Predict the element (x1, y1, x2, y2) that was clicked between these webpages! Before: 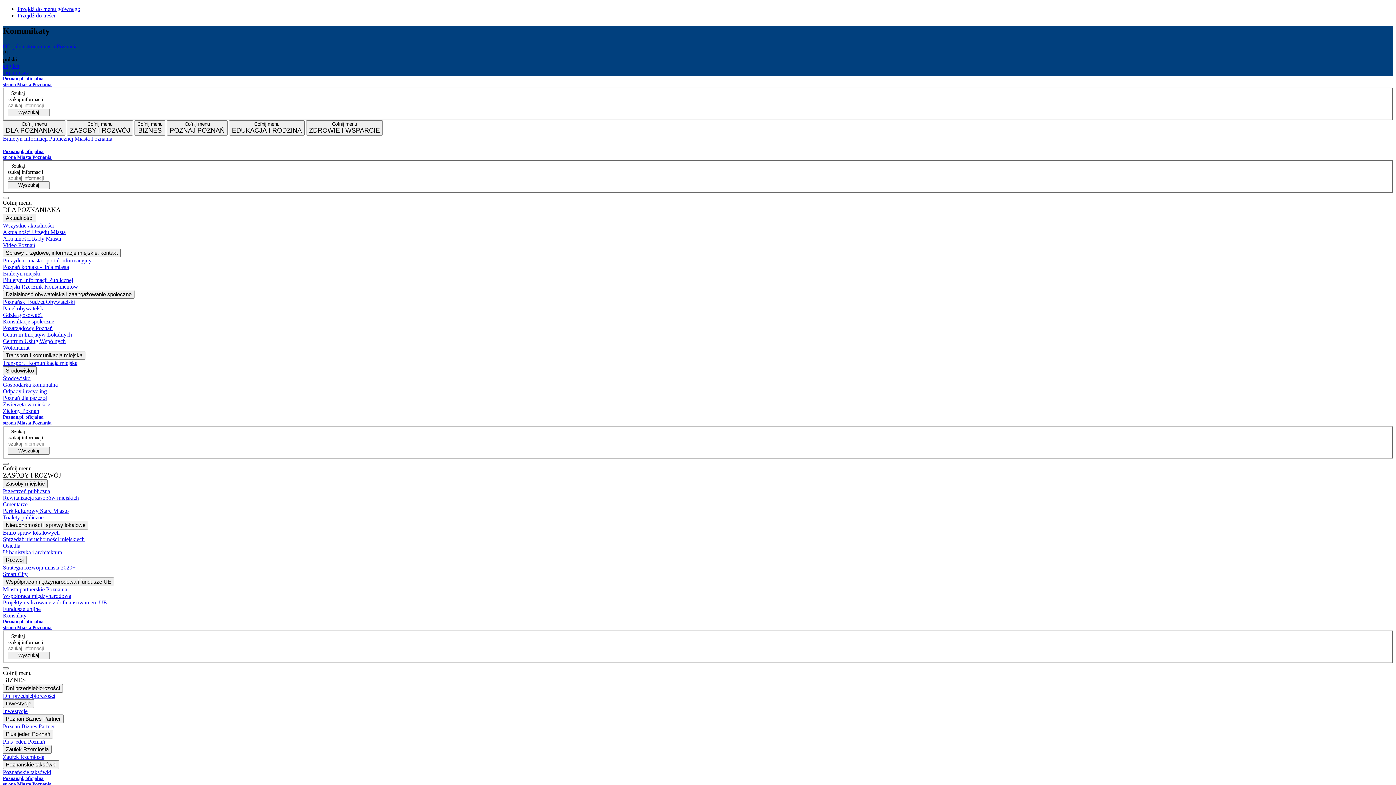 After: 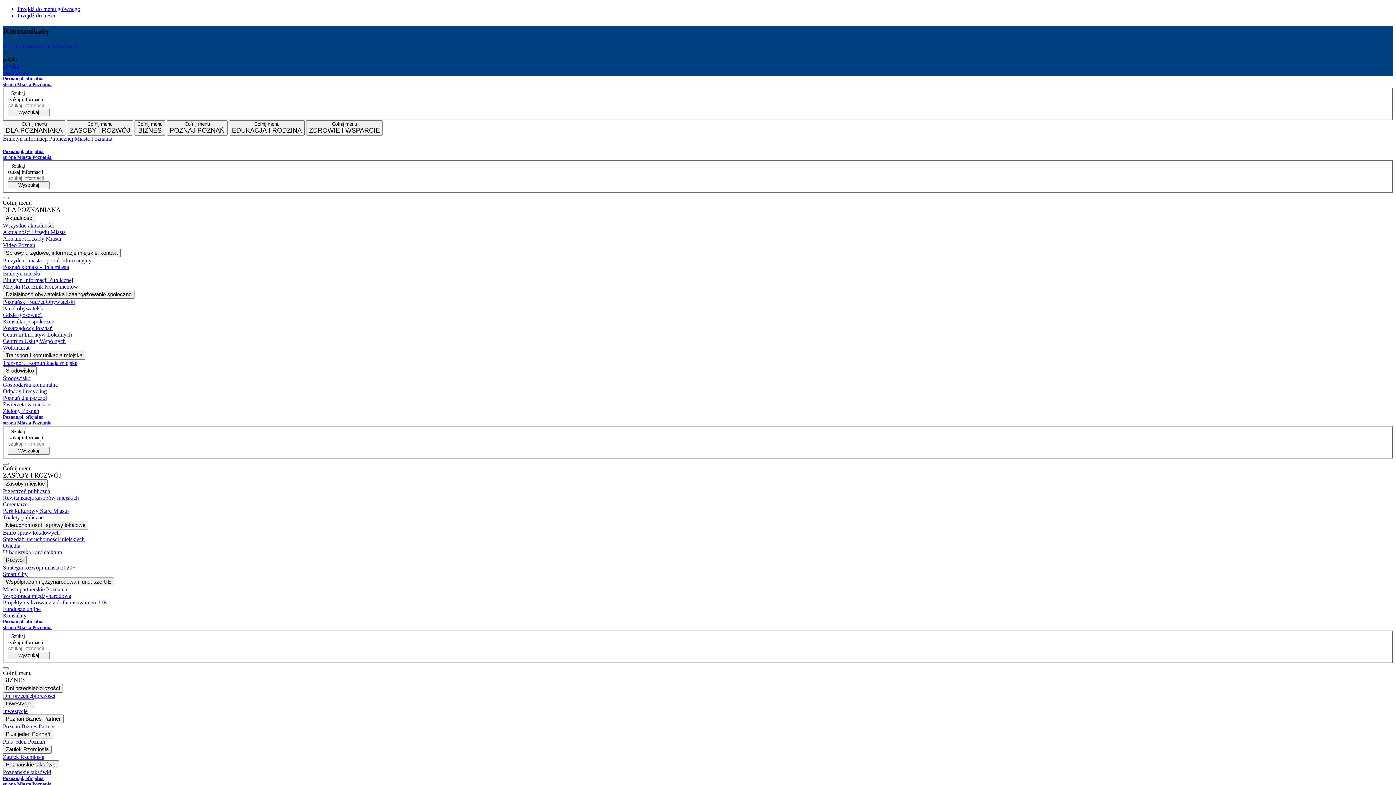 Action: bbox: (2, 555, 26, 564) label: Rozwój